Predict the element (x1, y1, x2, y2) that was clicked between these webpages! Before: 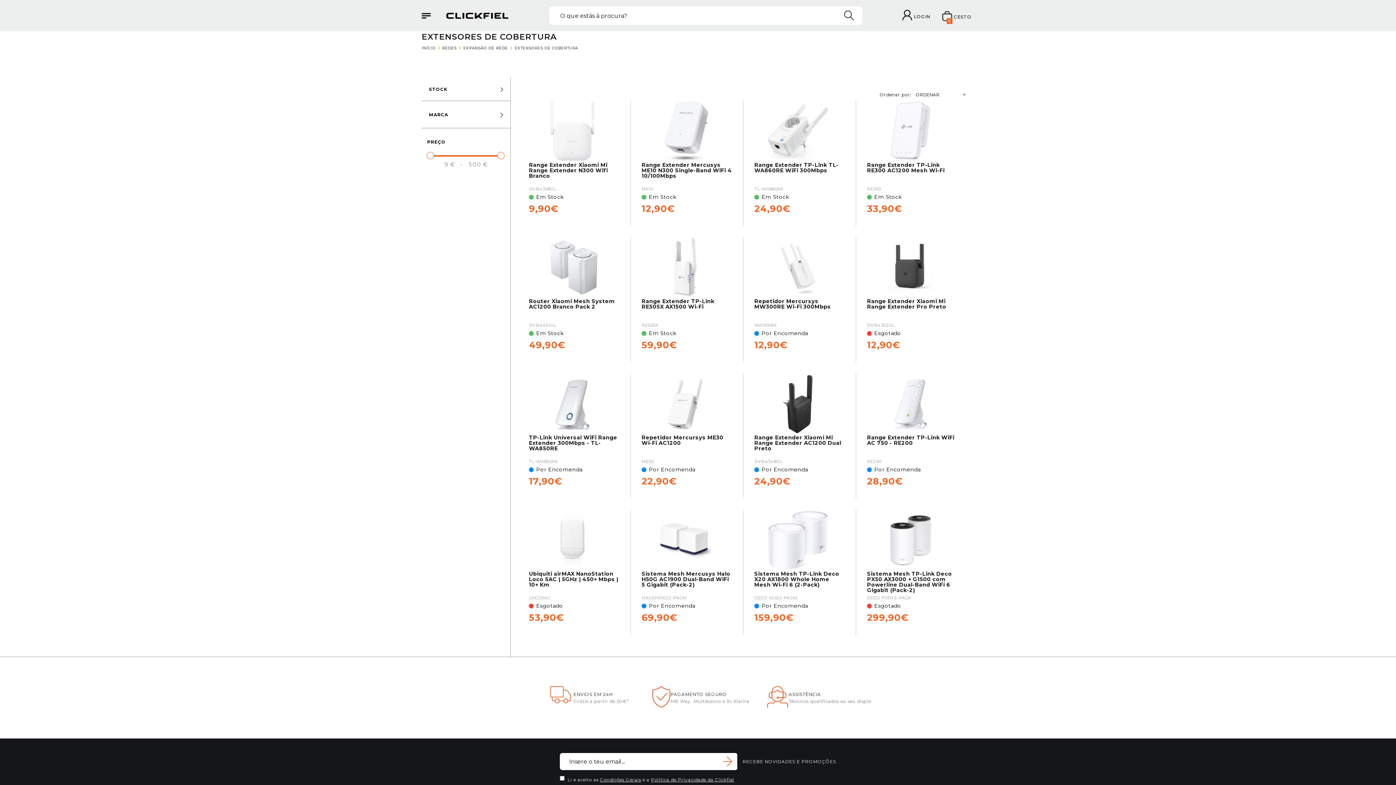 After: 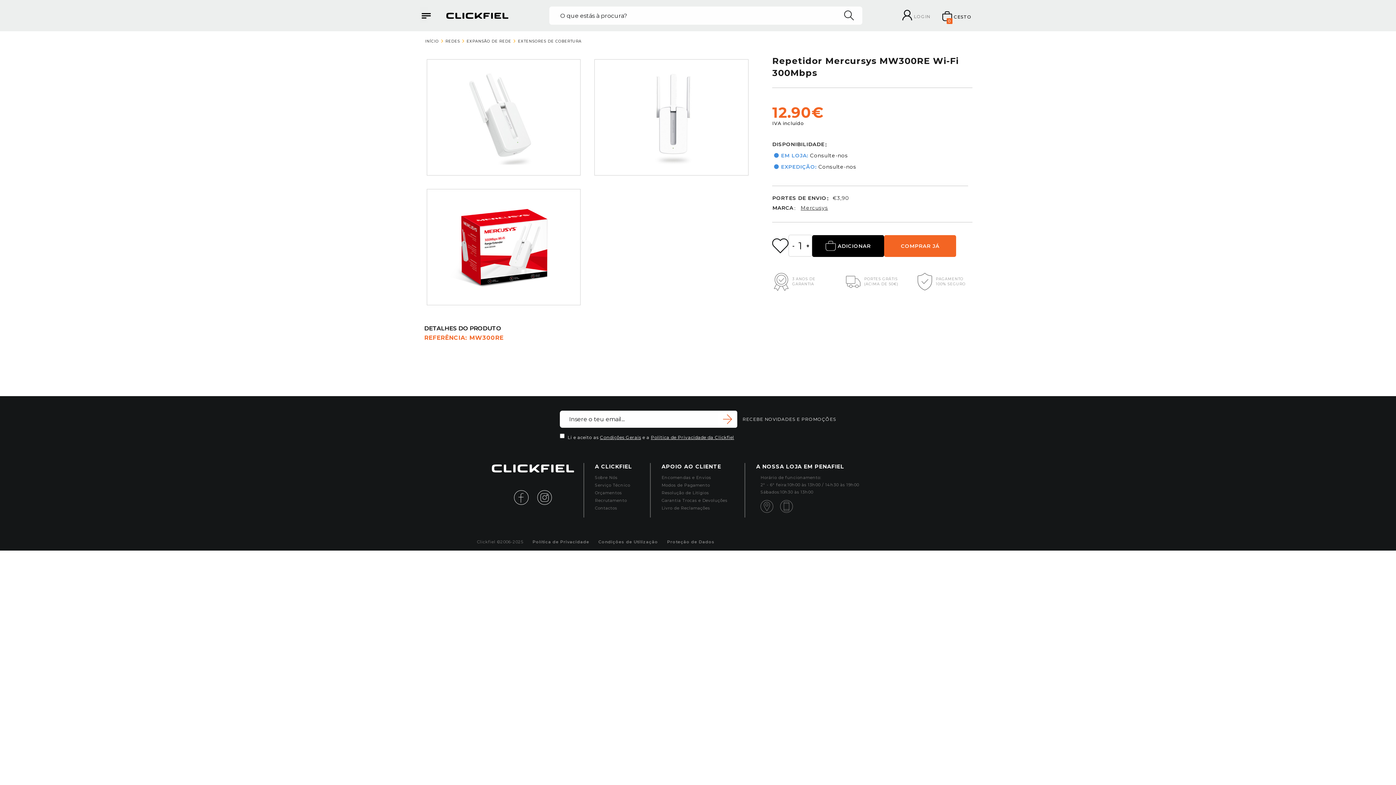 Action: bbox: (754, 298, 845, 320) label: Repetidor Mercursys MW300RE Wi-Fi 300Mbps